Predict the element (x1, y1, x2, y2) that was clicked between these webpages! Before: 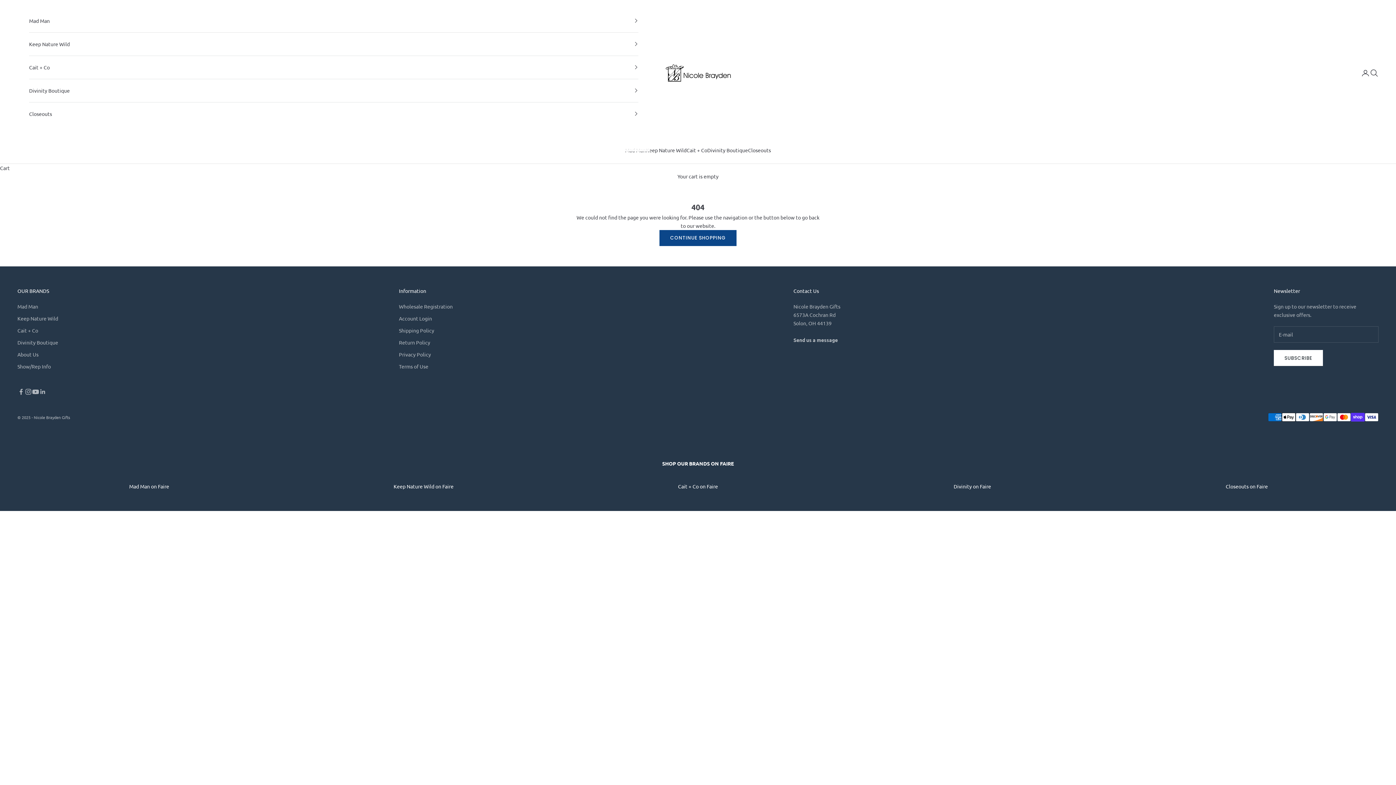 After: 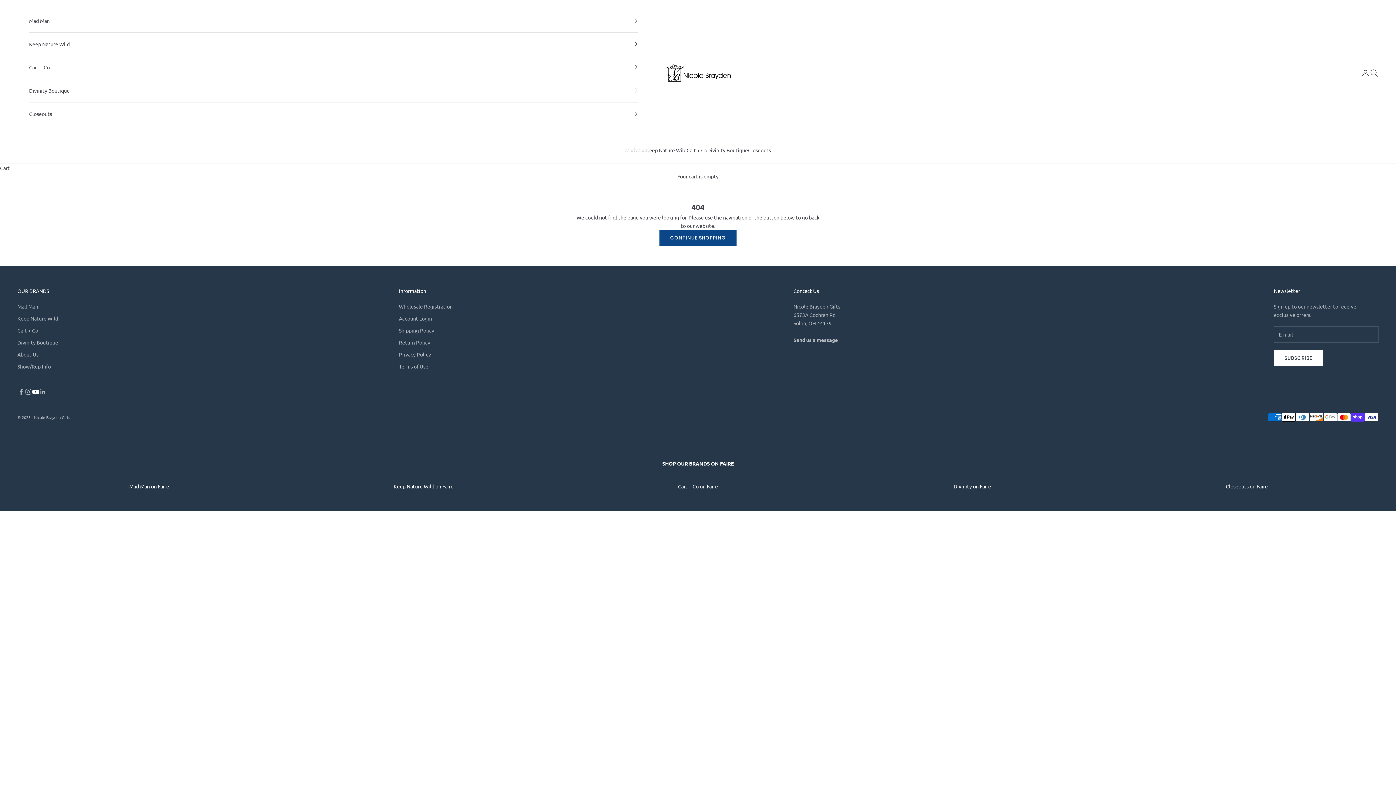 Action: bbox: (32, 388, 39, 395) label: Follow on YouTube